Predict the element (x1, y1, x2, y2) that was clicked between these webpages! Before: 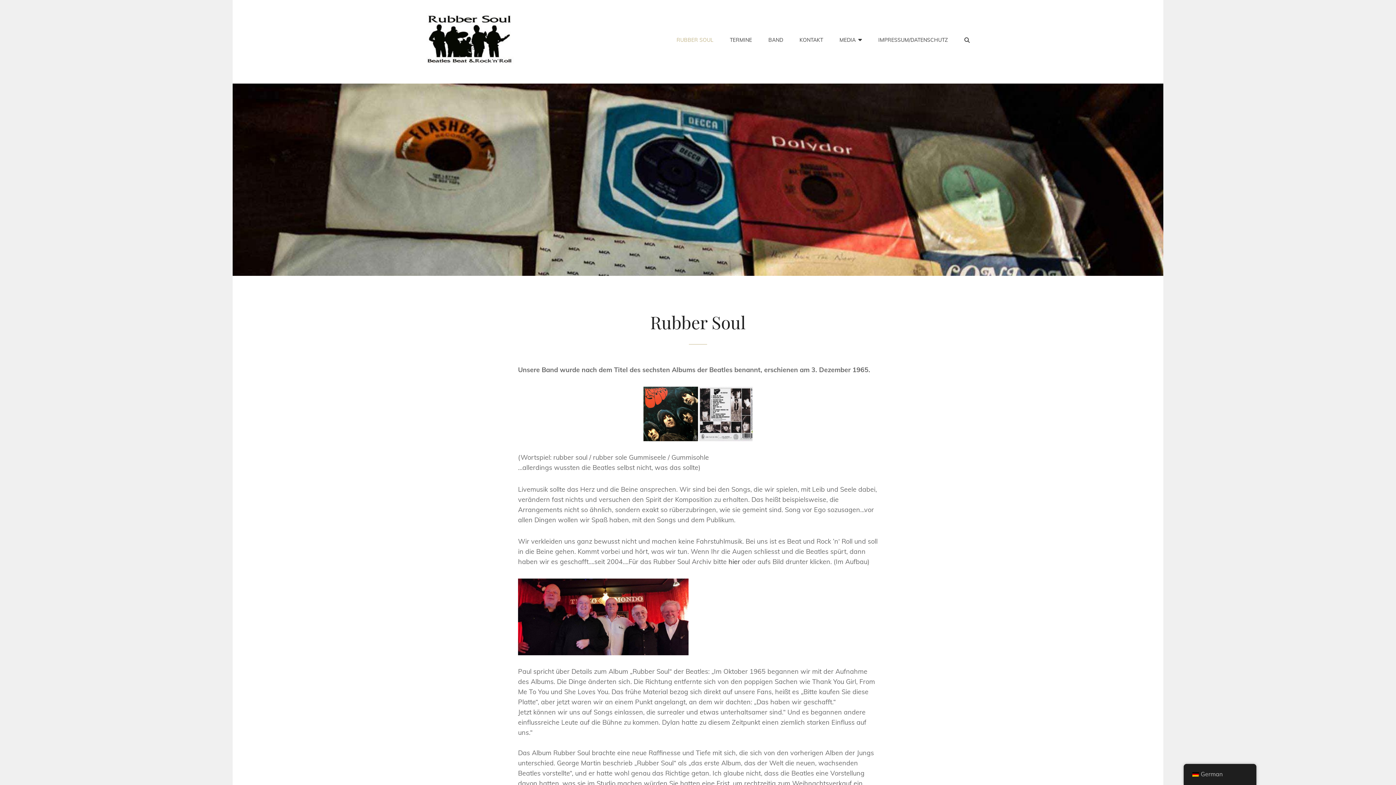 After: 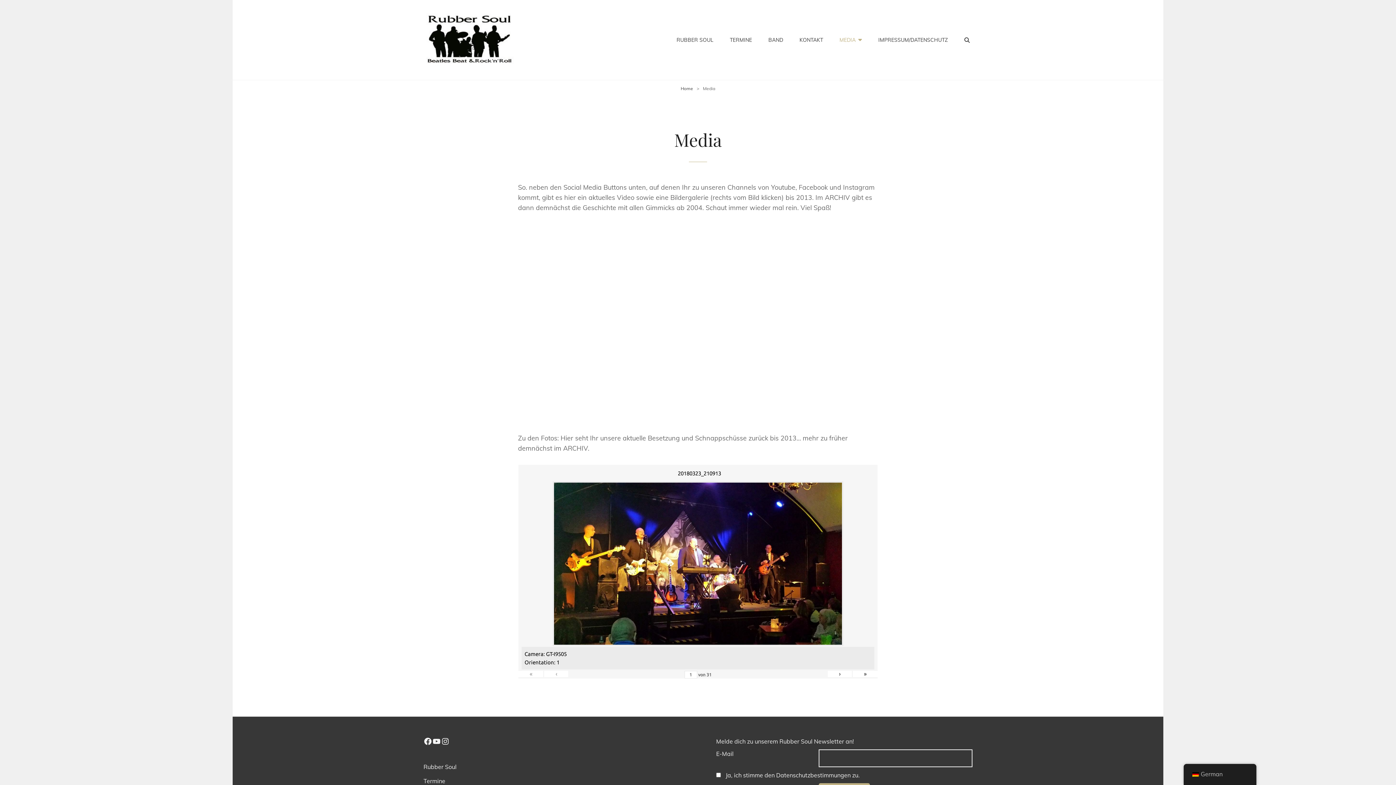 Action: bbox: (832, 24, 869, 55) label: MEDIA